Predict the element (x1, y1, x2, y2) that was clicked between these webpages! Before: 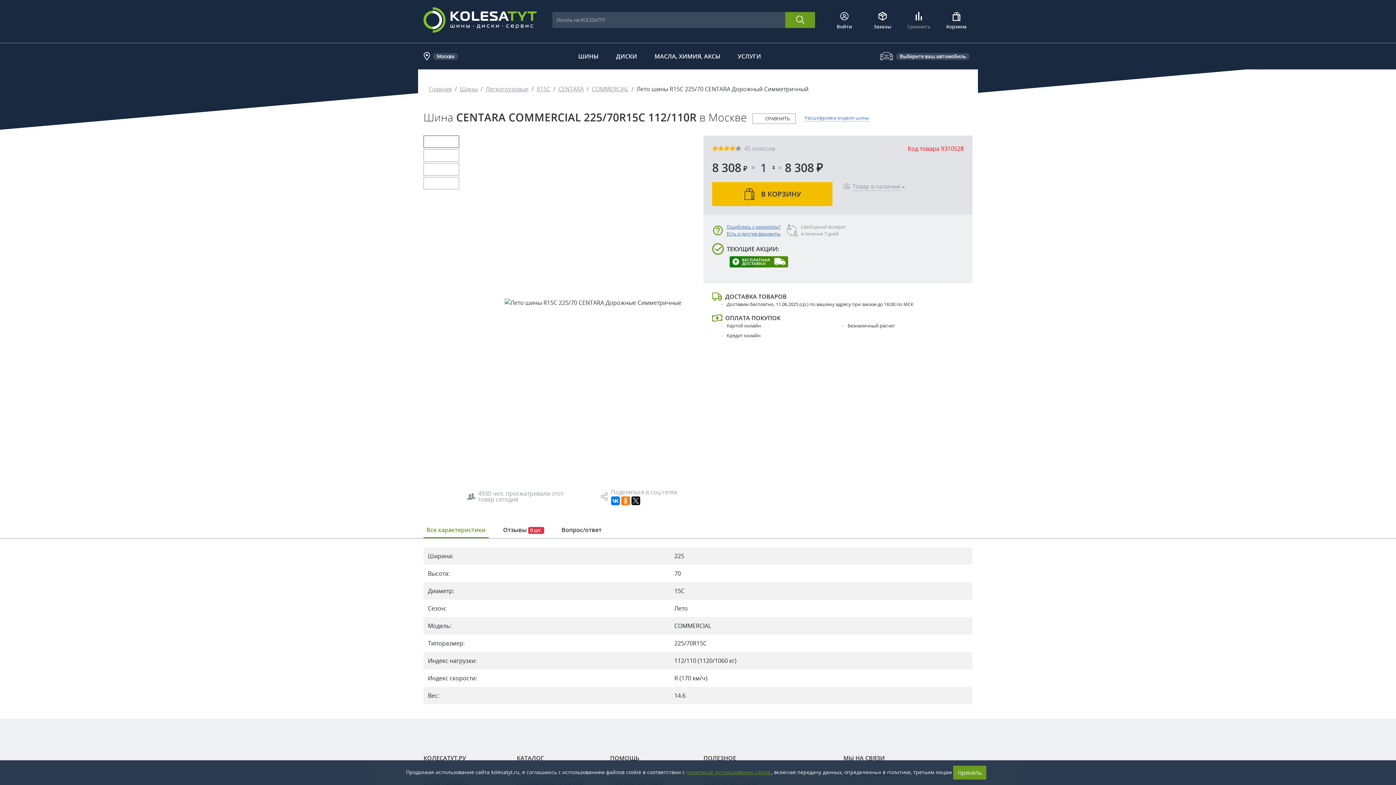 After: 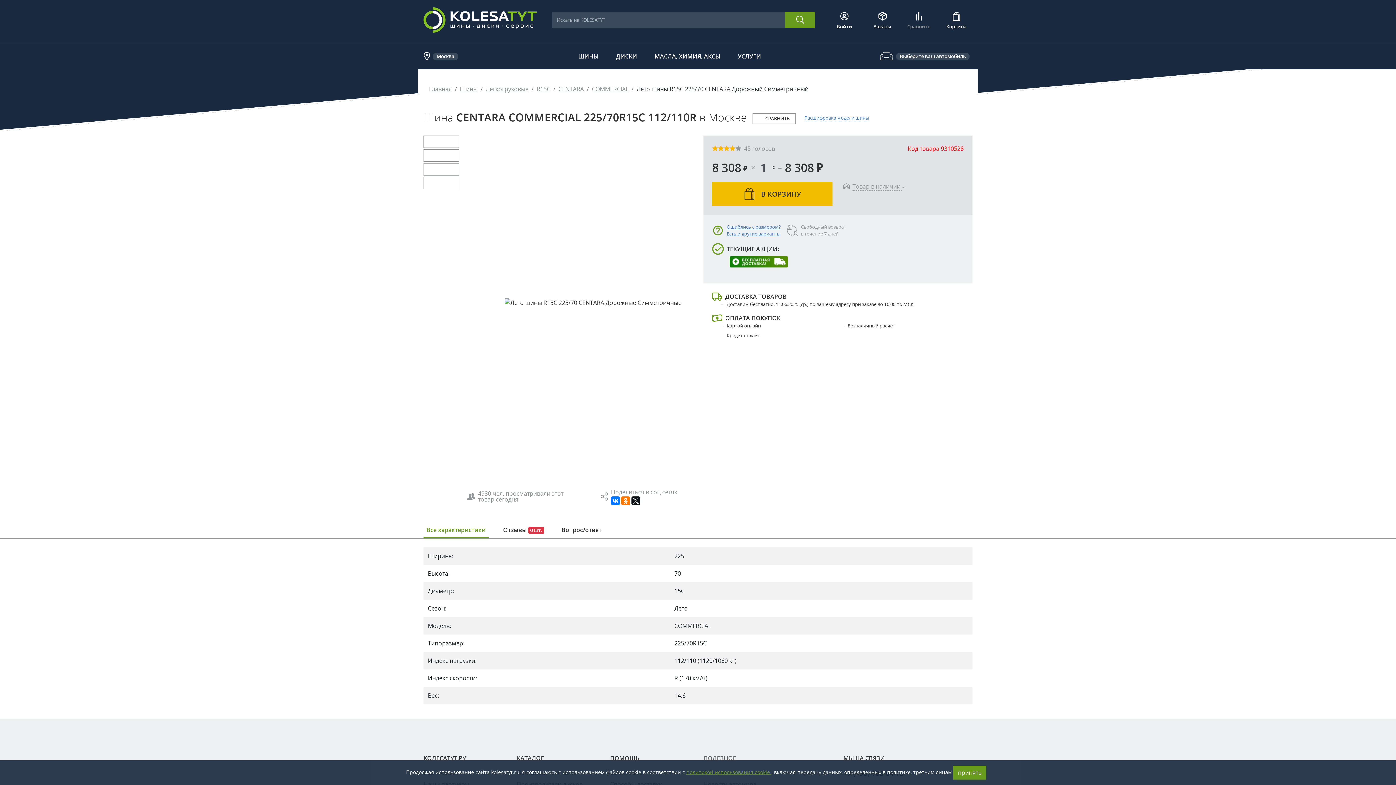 Action: label: ПОЛЕЗНОЕ bbox: (703, 754, 736, 762)